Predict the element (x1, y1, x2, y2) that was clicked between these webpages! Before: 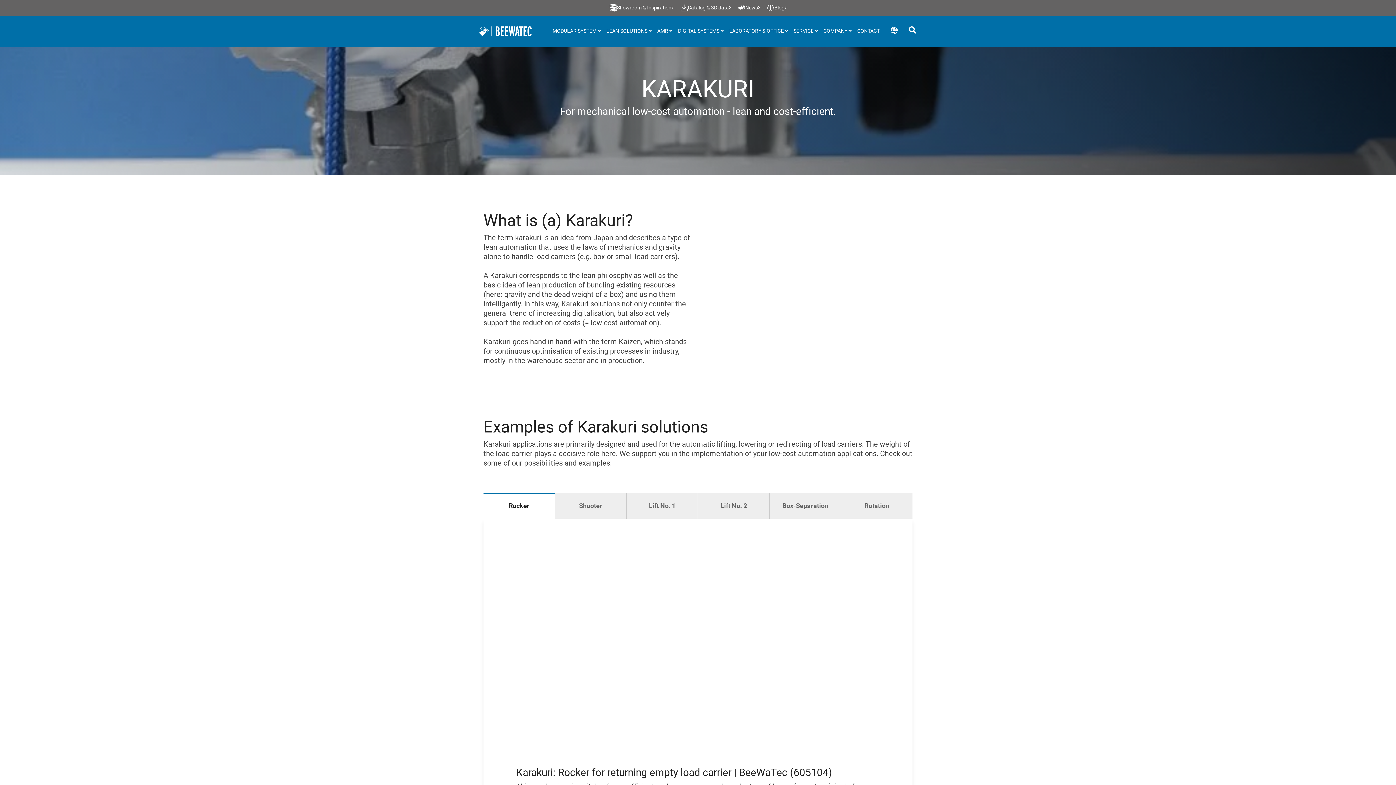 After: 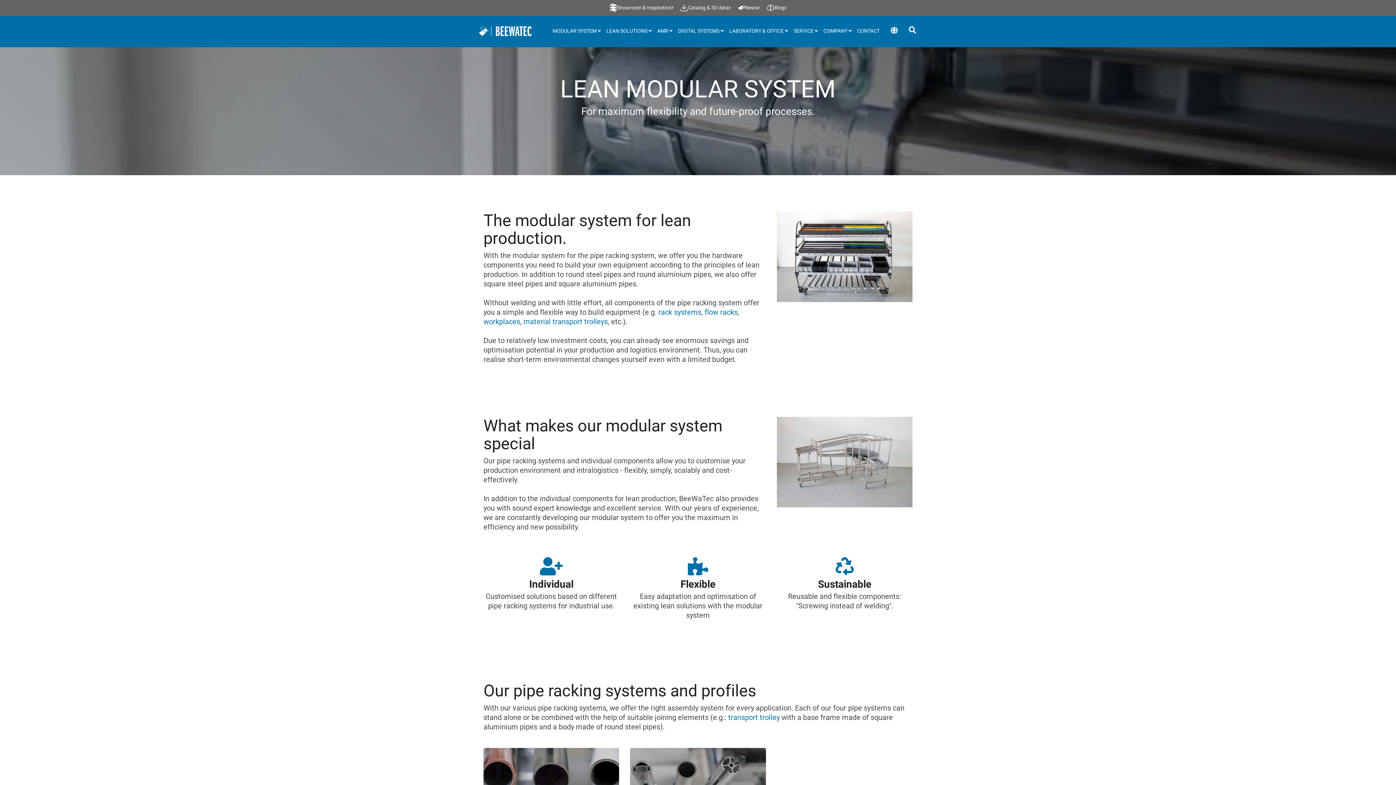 Action: label: MODULAR SYSTEM

Modular pipe systems

Pipe racking system steel
Pipe racking system aluminium
Square pipe system steel
Square pipes aluminium

Attachments

Roller tracks
Installation support & castors
Panels
Workplace lighting
Lifting systems
Additional accessories

Software

BEEVisio (3D-software)
BEELopt (cutting optimization) bbox: (550, 21, 602, 40)